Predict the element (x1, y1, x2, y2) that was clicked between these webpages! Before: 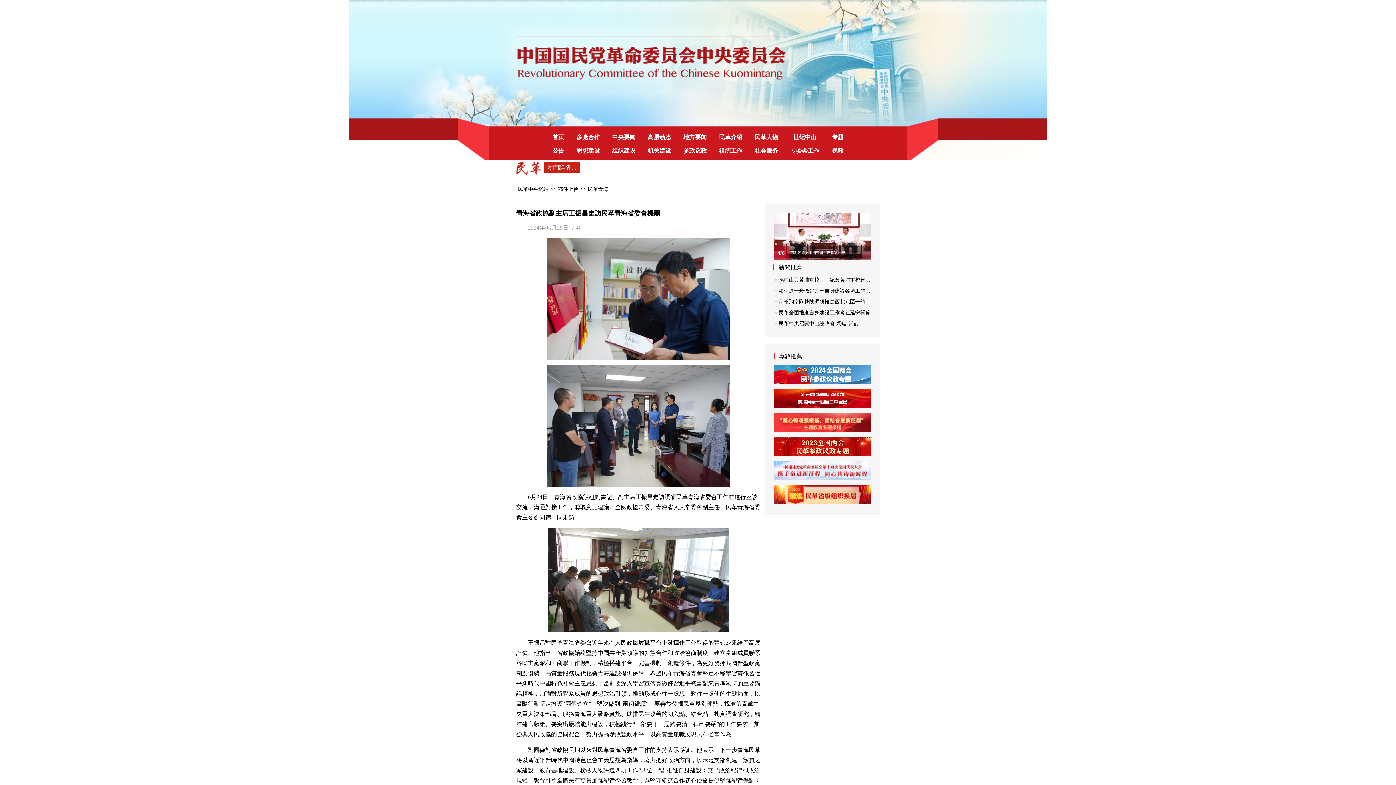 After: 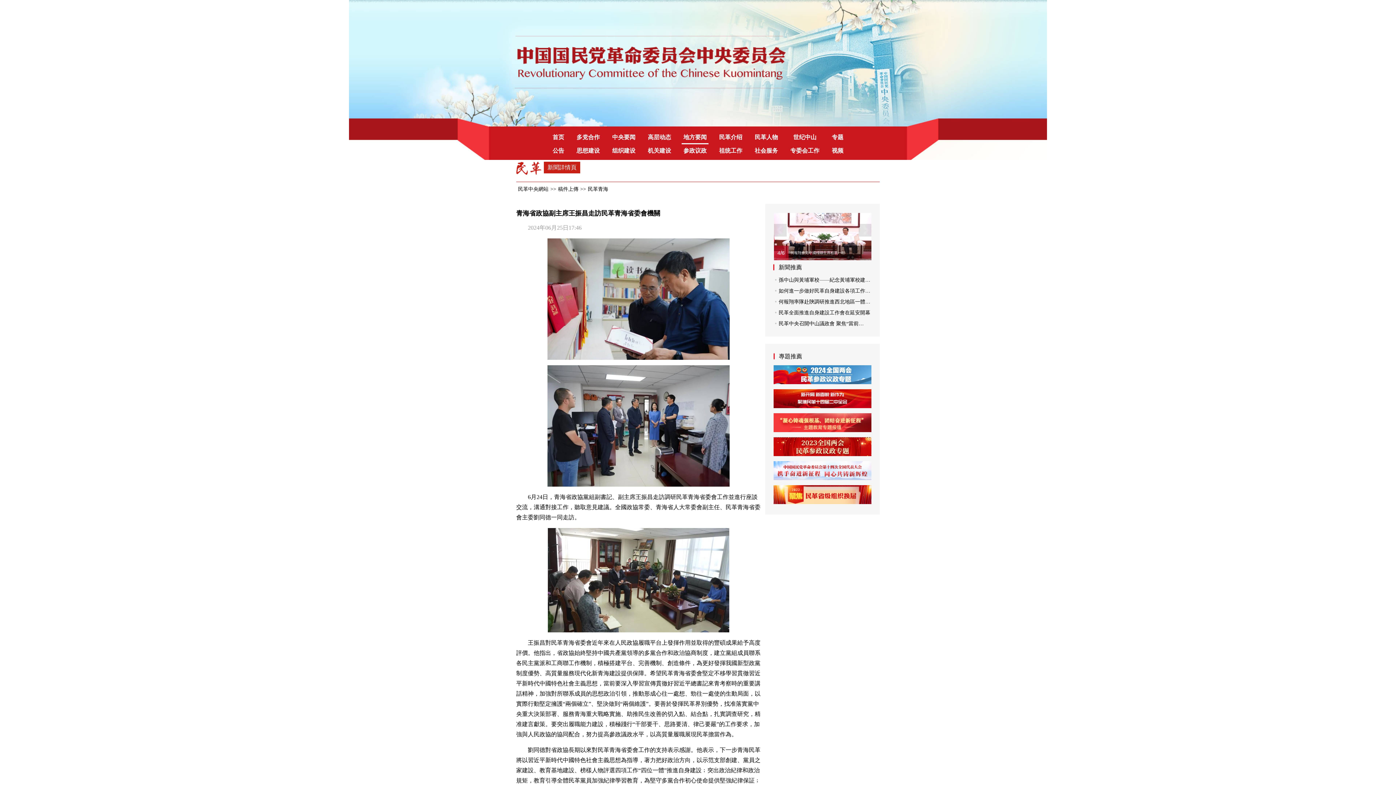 Action: bbox: (681, 131, 708, 144) label: 地方要闻